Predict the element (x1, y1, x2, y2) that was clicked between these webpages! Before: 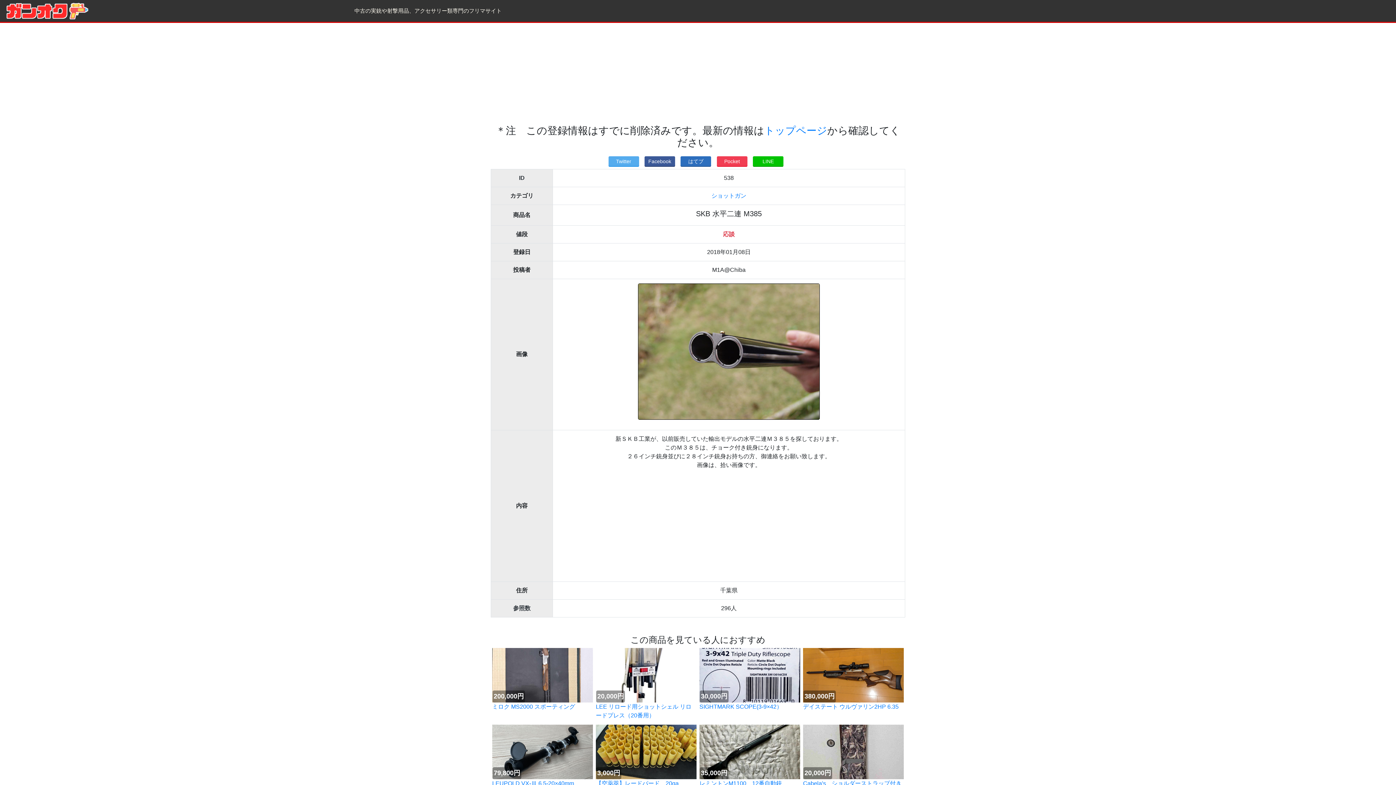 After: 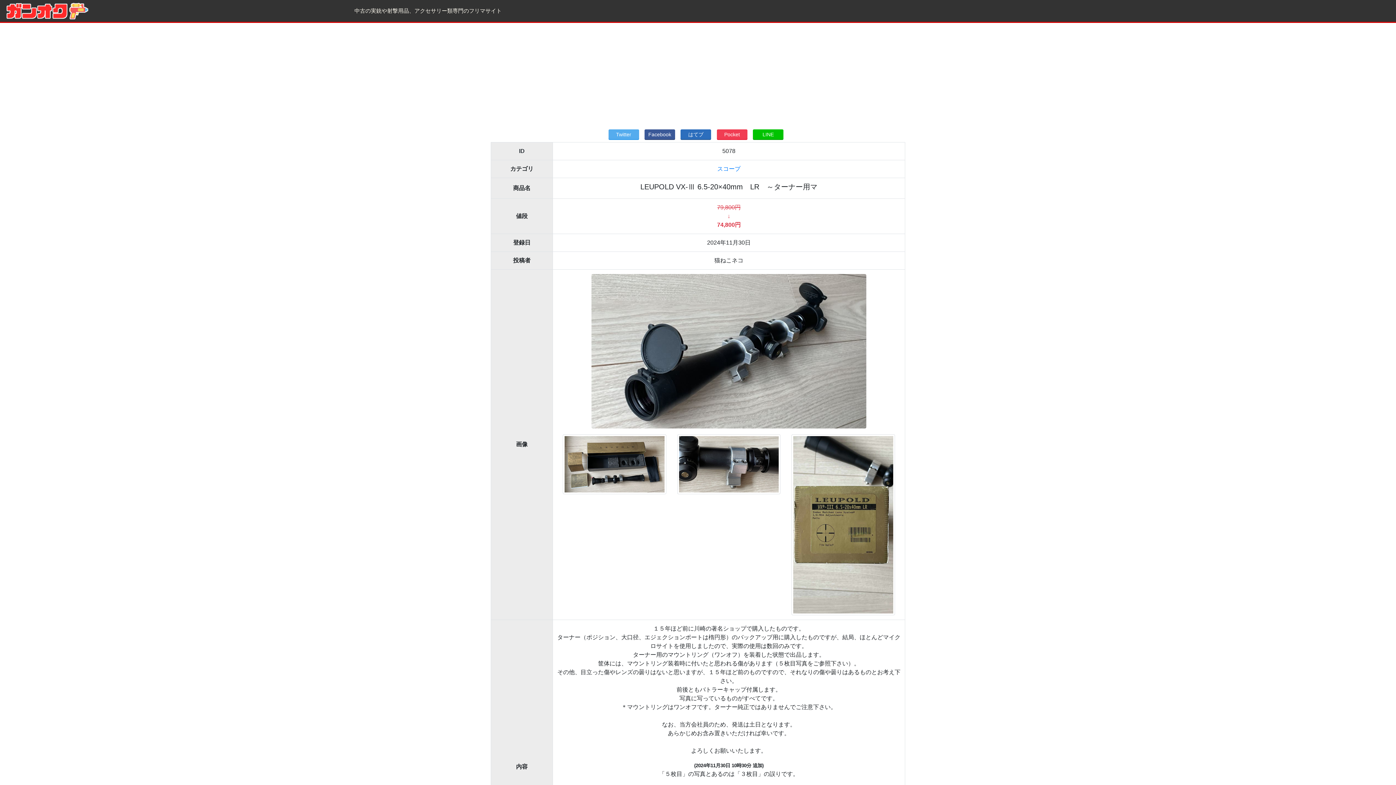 Action: label: 79,800円

LEUPOLD VX-Ⅲ 6.5-20×40mm　LR　～ターナー用マ bbox: (492, 748, 593, 796)